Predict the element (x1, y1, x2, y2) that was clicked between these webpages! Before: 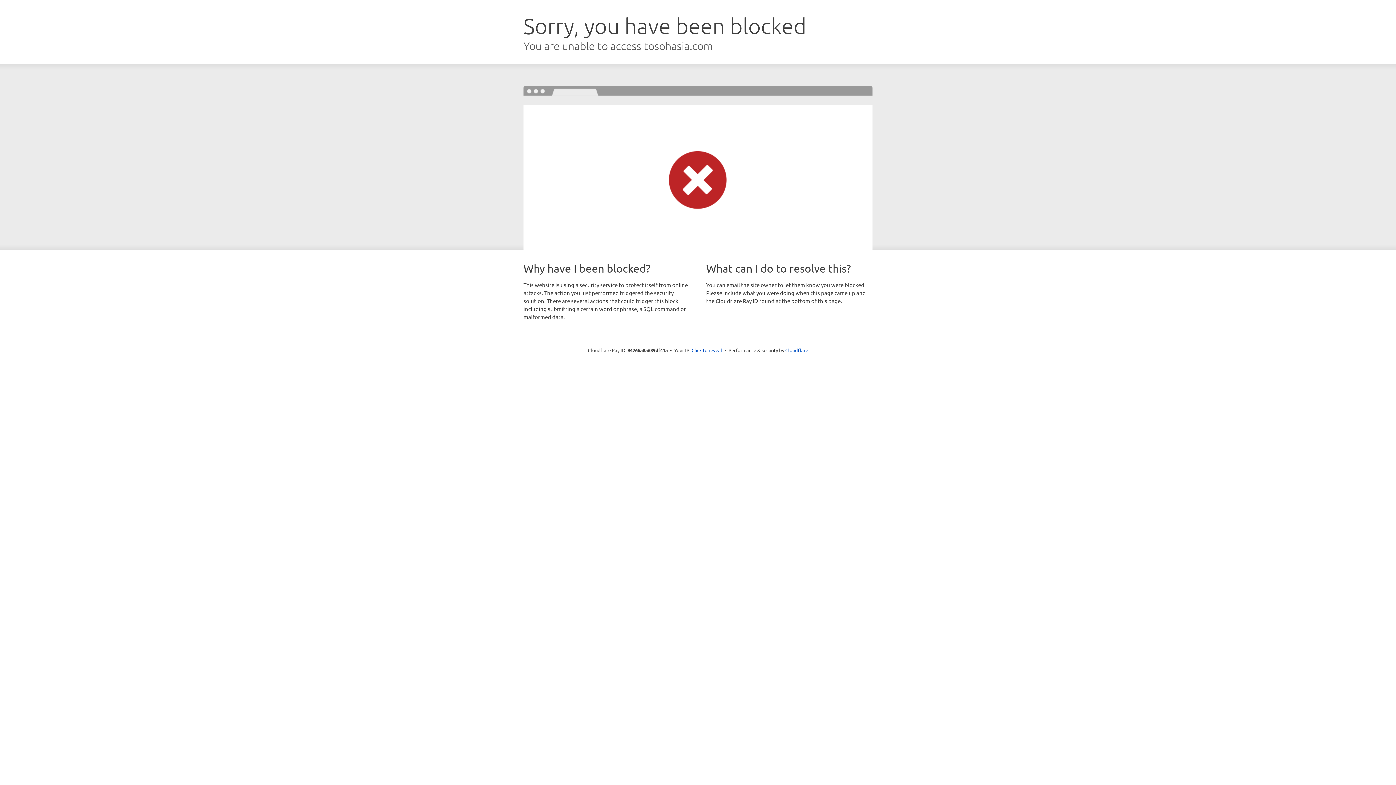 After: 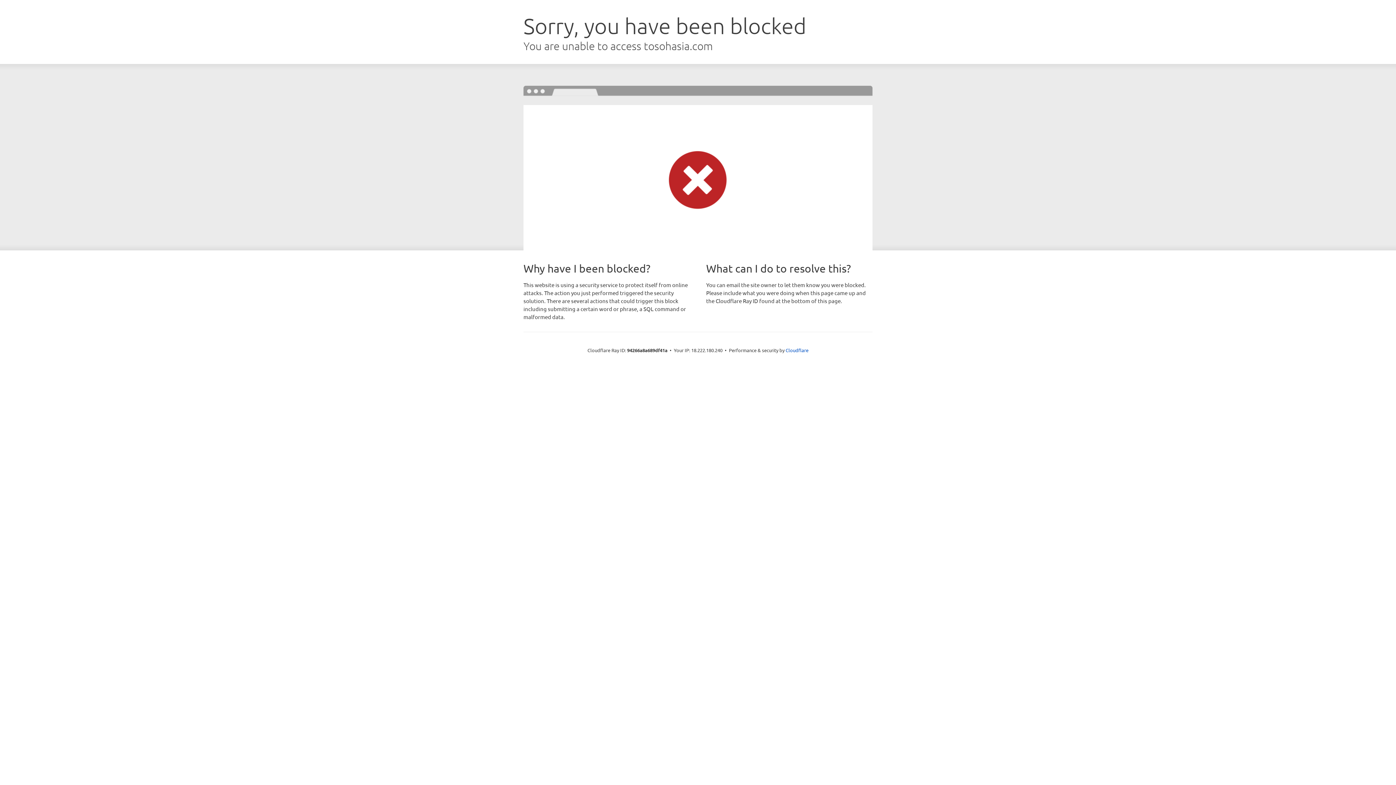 Action: label: Click to reveal bbox: (691, 346, 722, 353)